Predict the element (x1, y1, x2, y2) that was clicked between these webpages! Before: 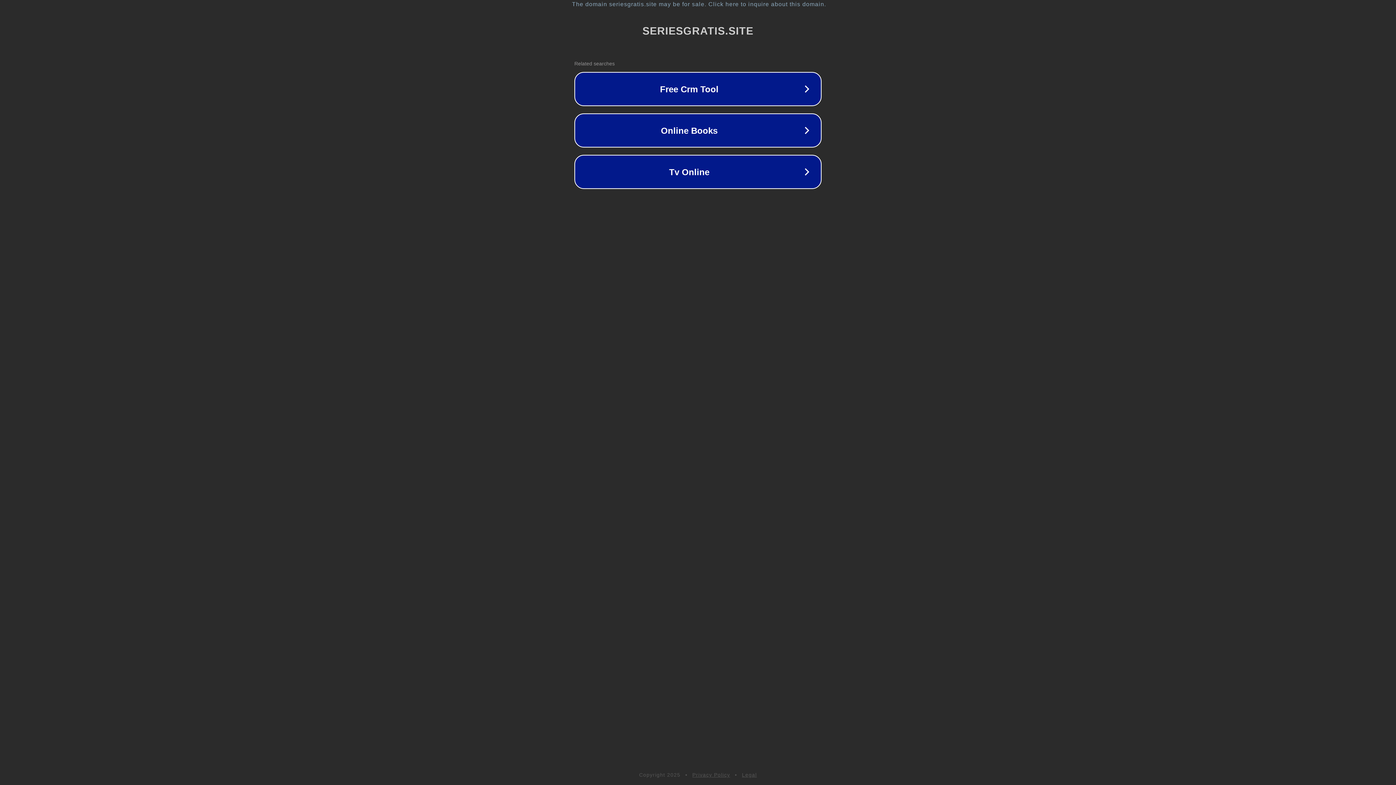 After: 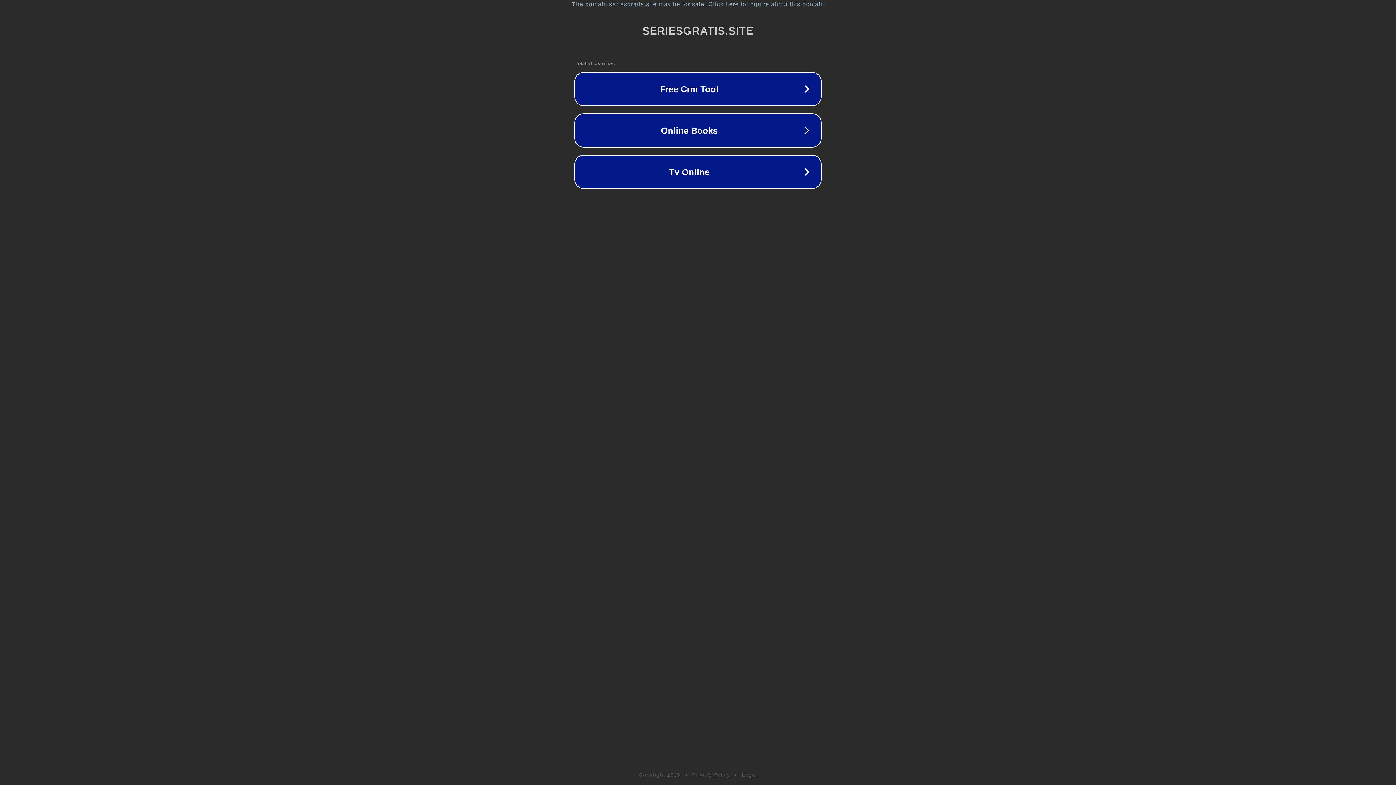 Action: bbox: (742, 772, 757, 778) label: Legal